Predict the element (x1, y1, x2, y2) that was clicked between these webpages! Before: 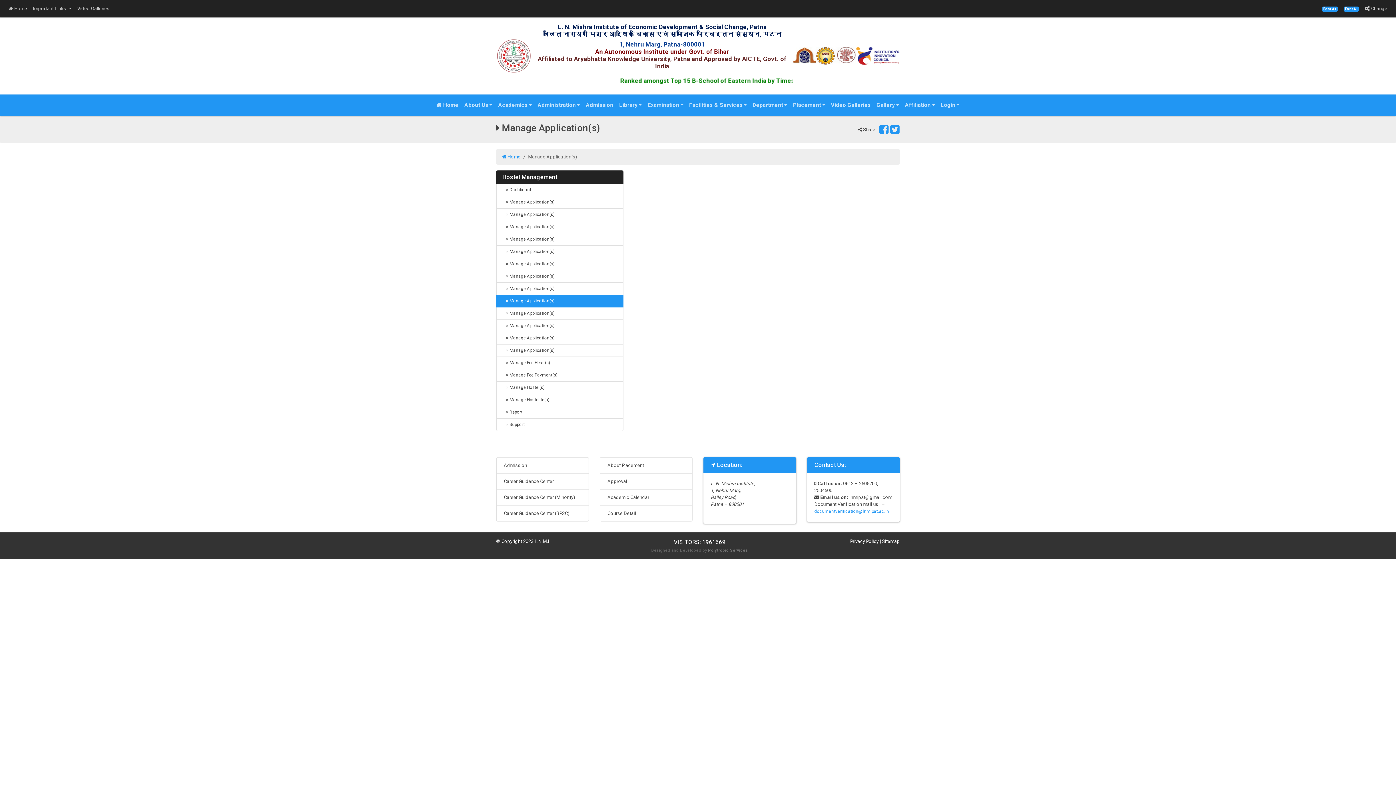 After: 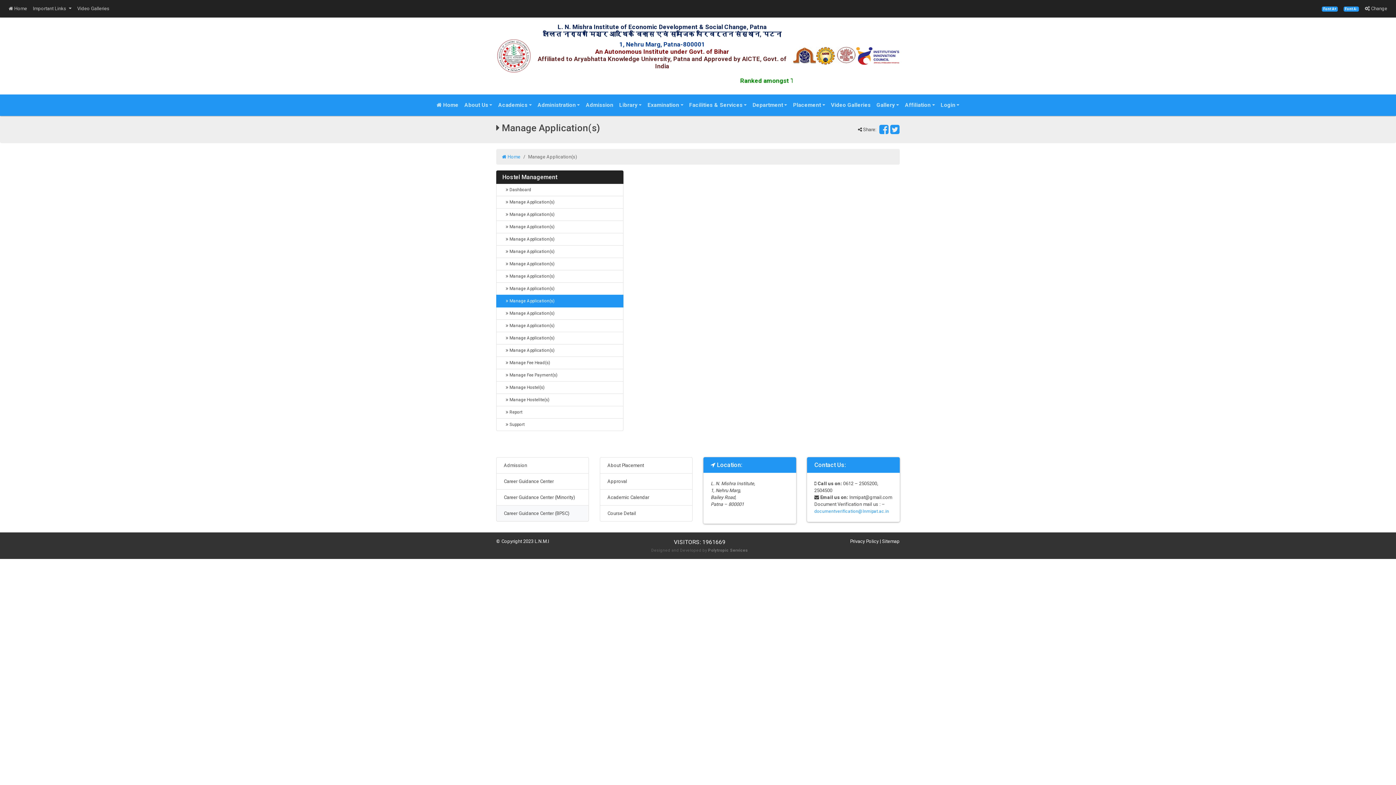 Action: label: Career Guidance Center (BPSC) bbox: (496, 505, 589, 521)